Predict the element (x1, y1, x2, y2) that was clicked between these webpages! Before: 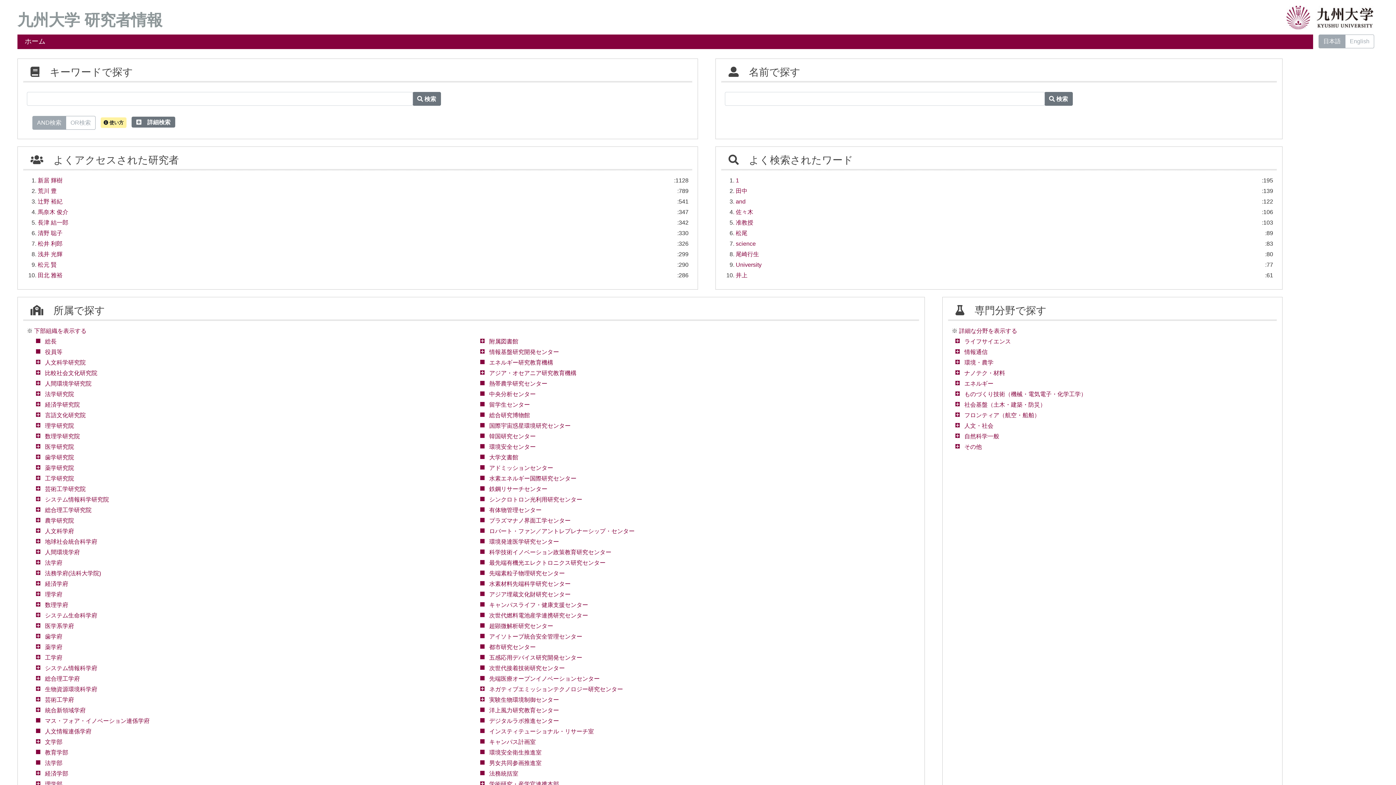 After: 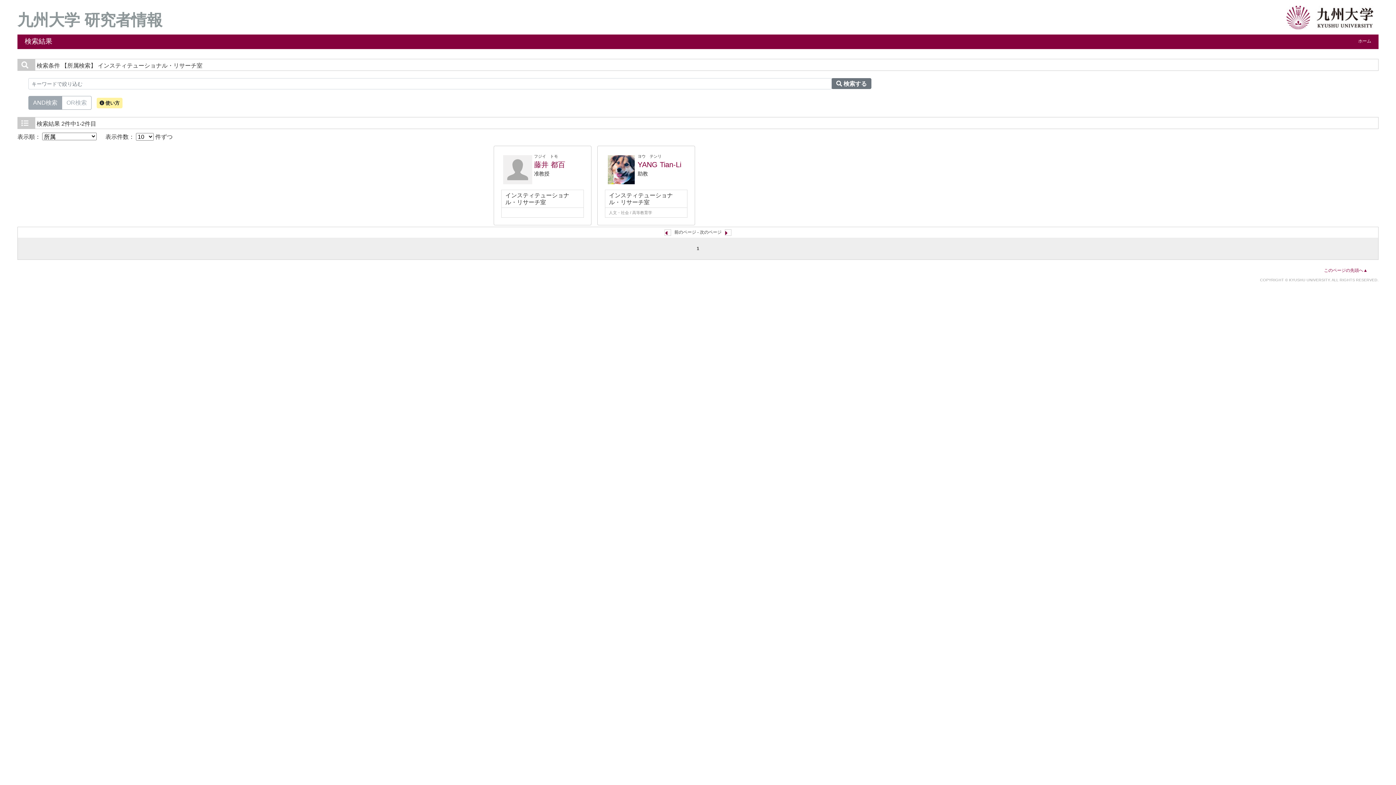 Action: bbox: (489, 728, 594, 734) label: インスティテューショナル・リサーチ室